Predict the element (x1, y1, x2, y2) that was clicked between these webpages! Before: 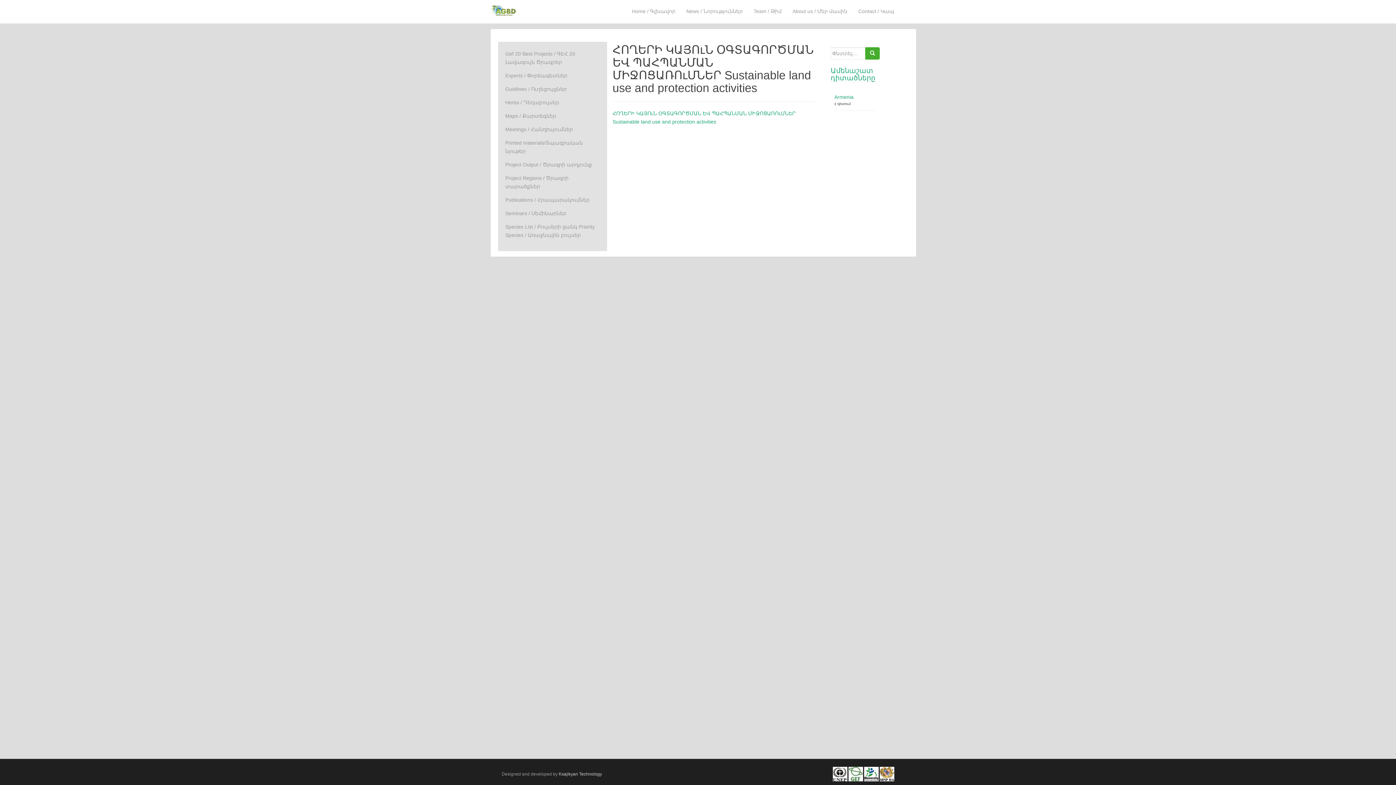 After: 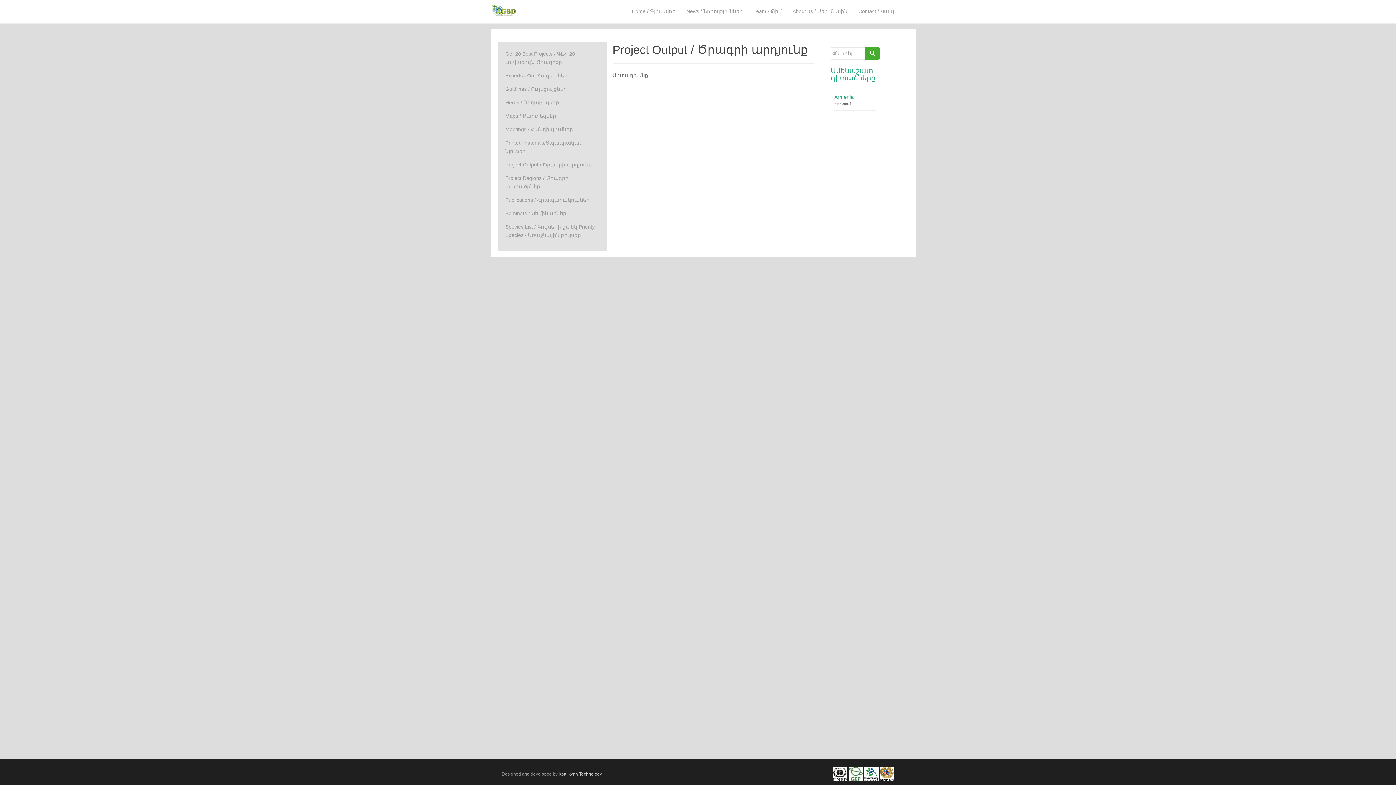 Action: bbox: (503, 160, 601, 169) label: Project Output / Ծրագրի արդյունք